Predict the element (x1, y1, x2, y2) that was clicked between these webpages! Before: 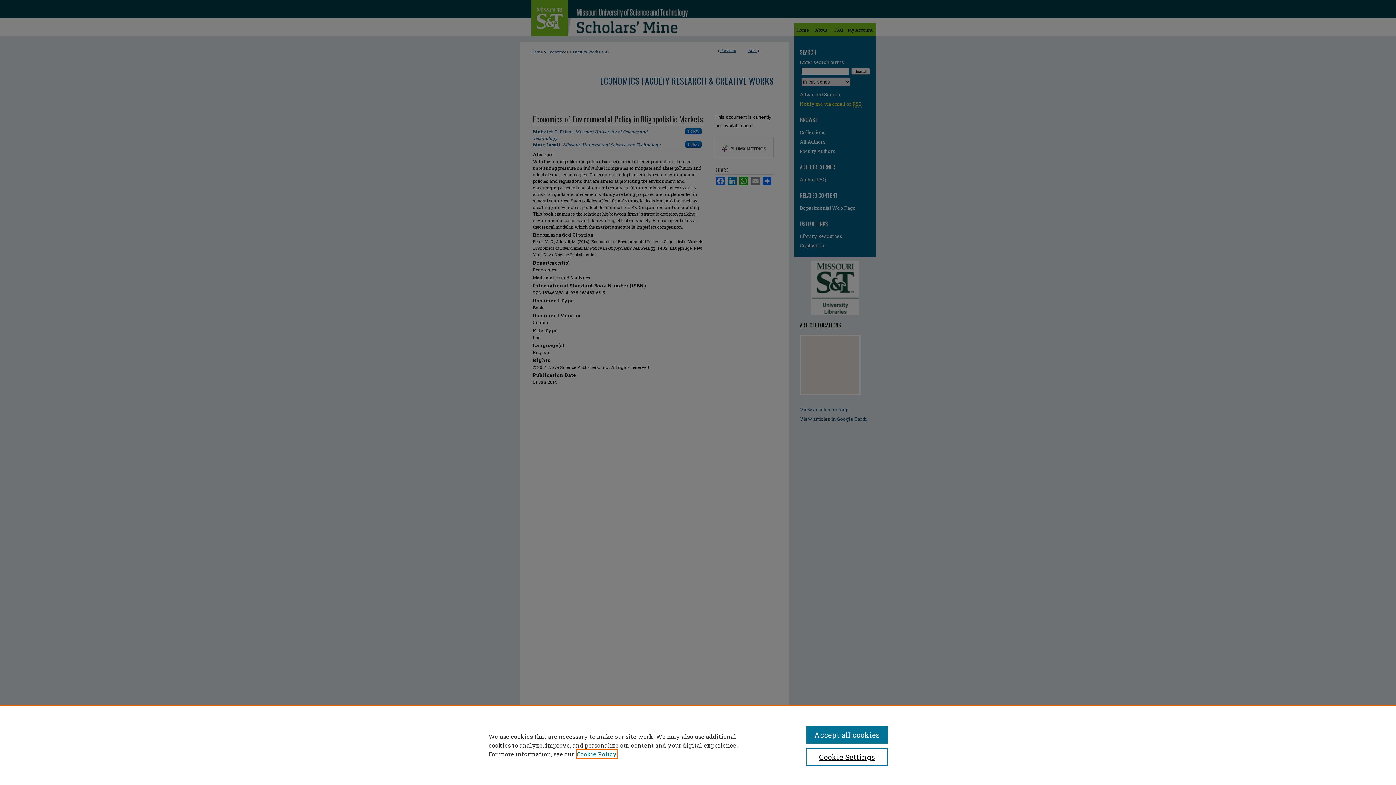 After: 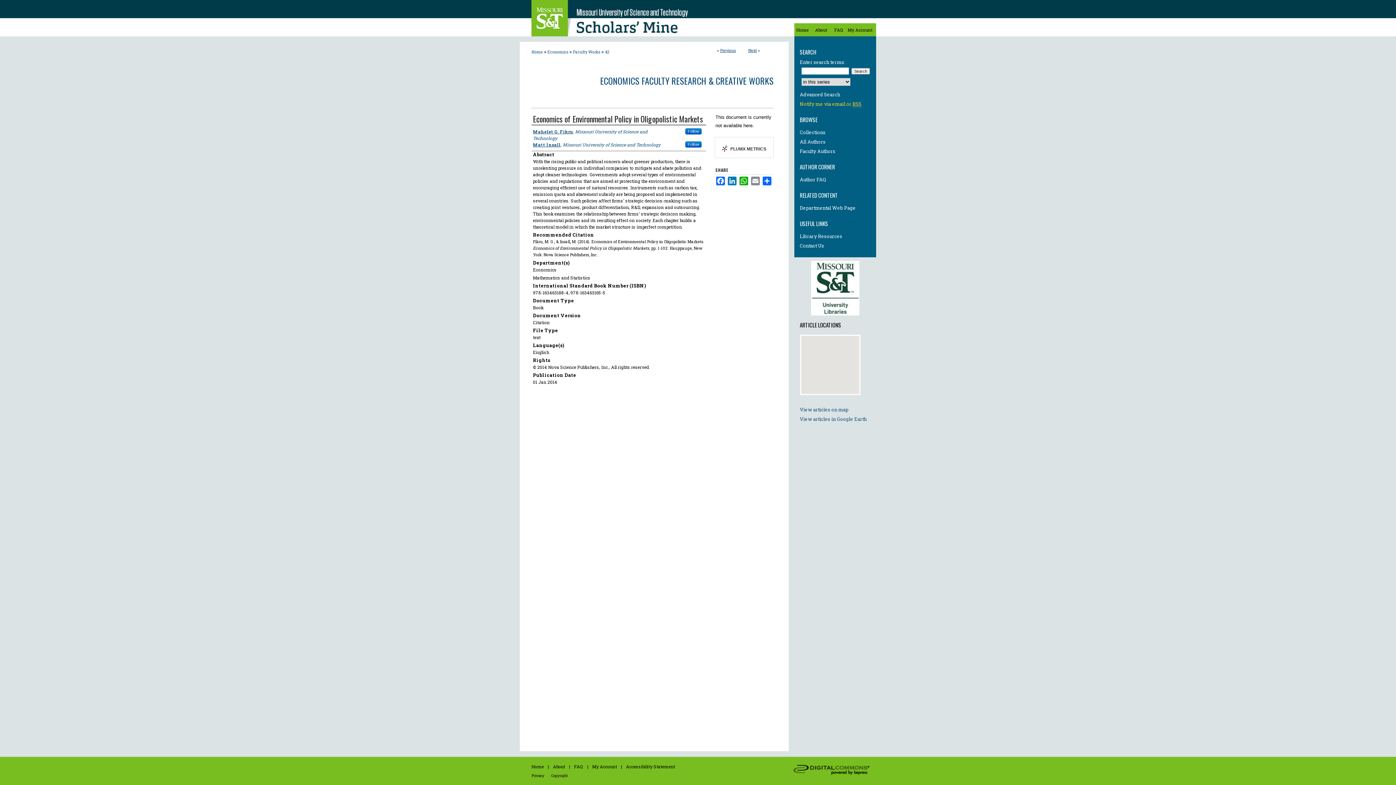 Action: bbox: (806, 726, 887, 744) label: Accept all cookies